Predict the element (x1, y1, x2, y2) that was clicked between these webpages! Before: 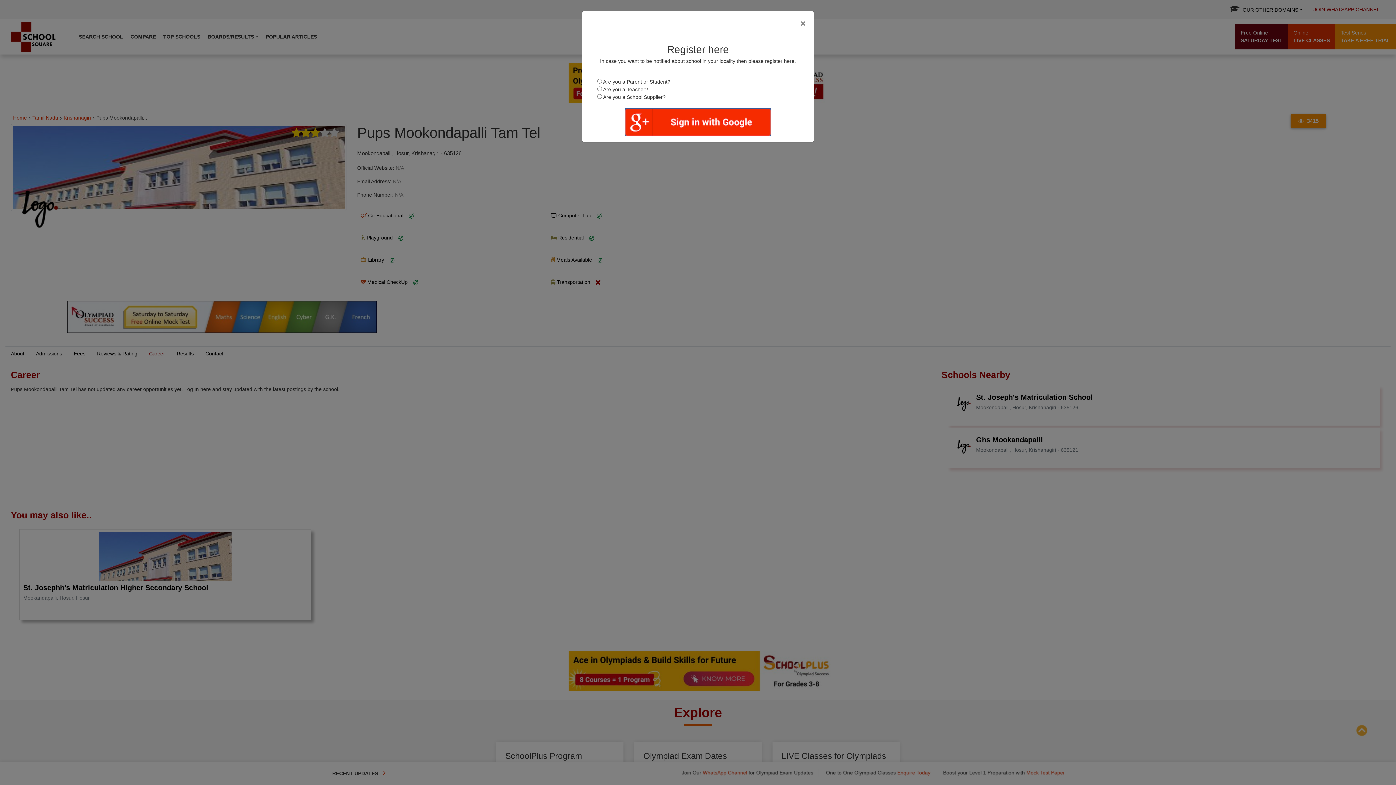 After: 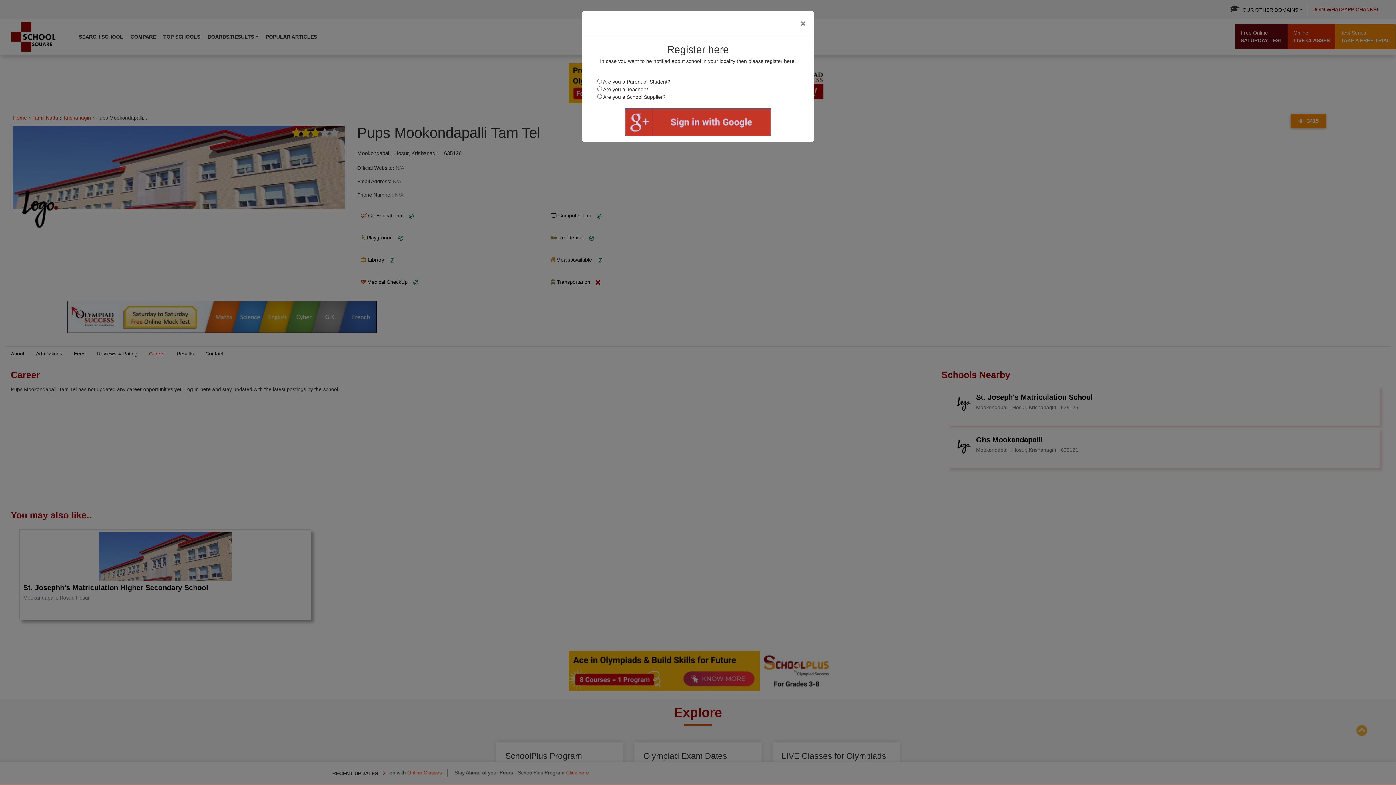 Action: bbox: (625, 108, 770, 136)